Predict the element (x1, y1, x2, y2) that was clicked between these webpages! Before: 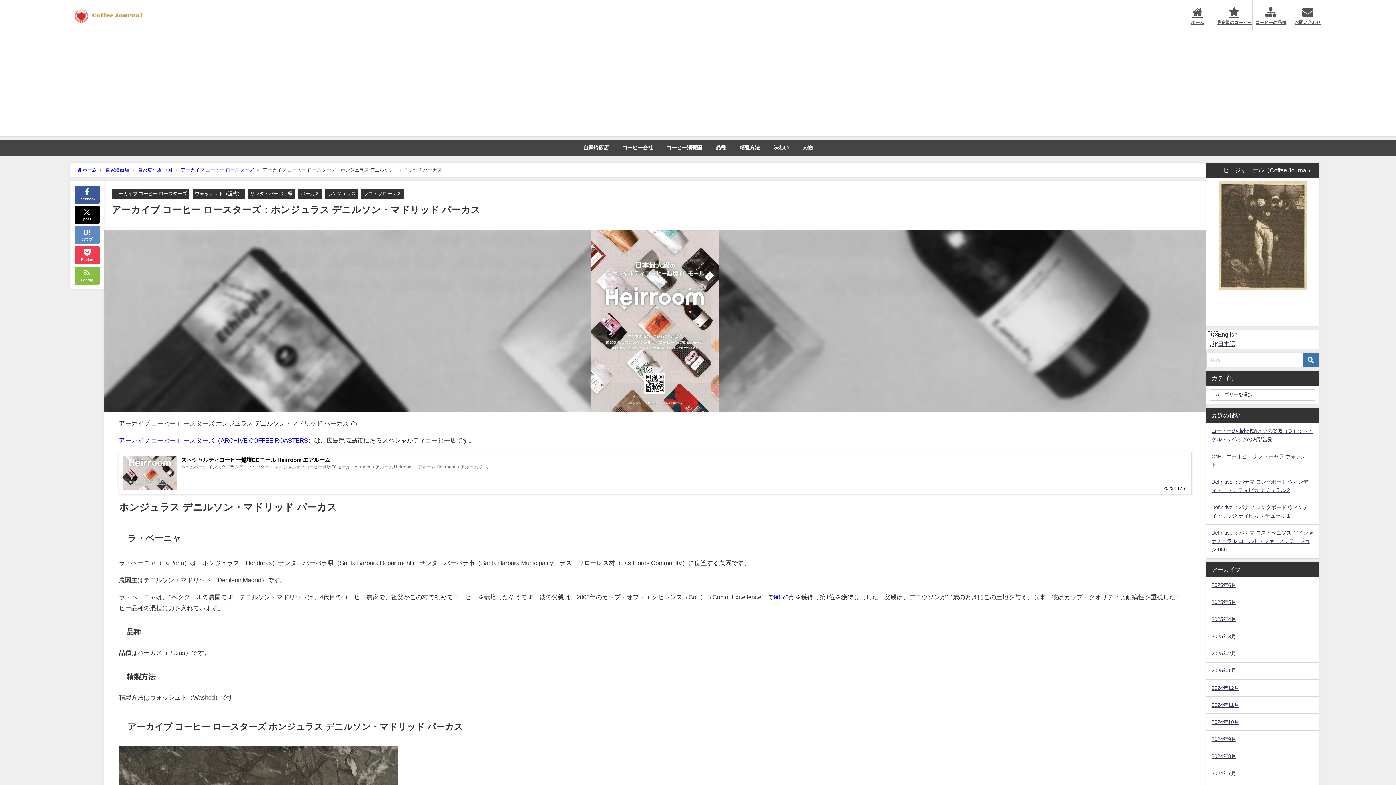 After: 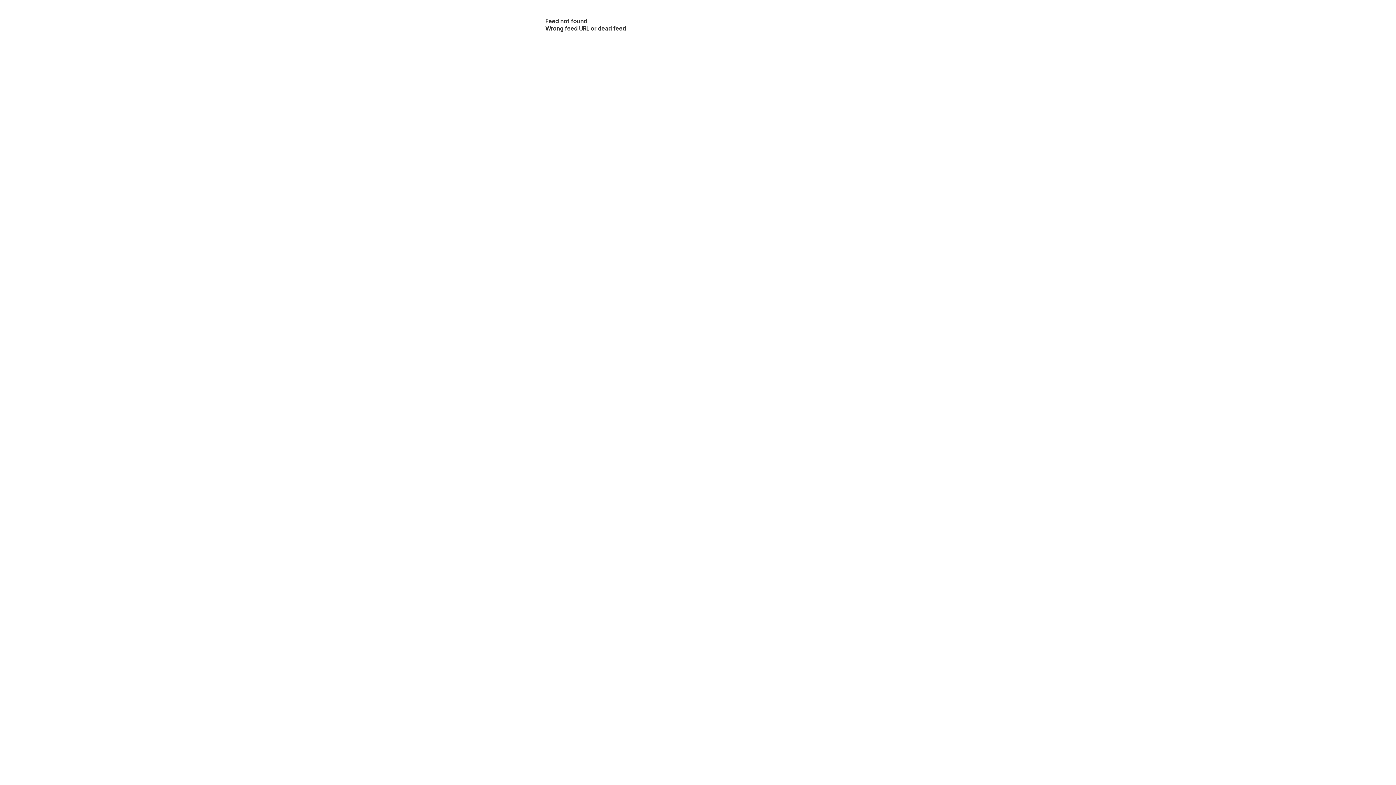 Action: label: Feedly bbox: (74, 266, 99, 284)